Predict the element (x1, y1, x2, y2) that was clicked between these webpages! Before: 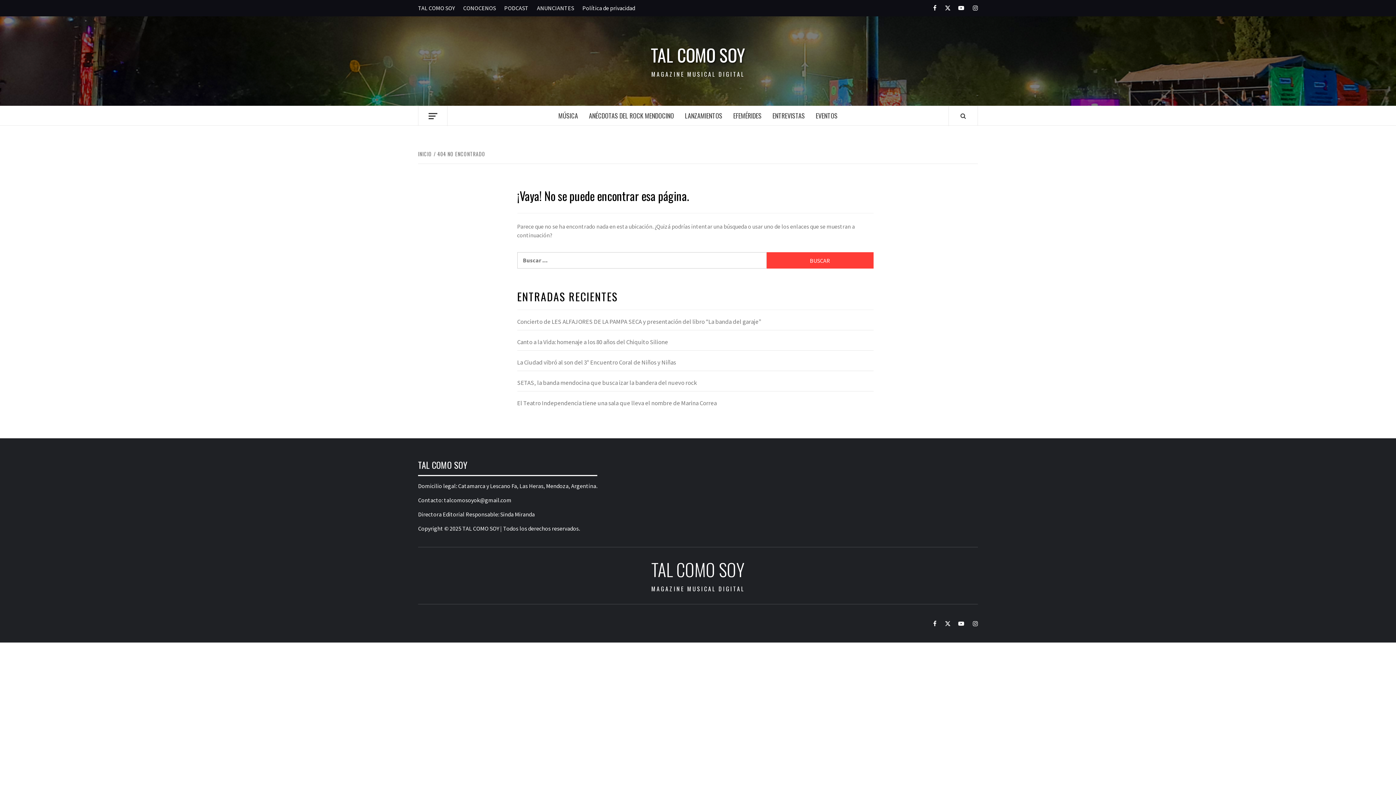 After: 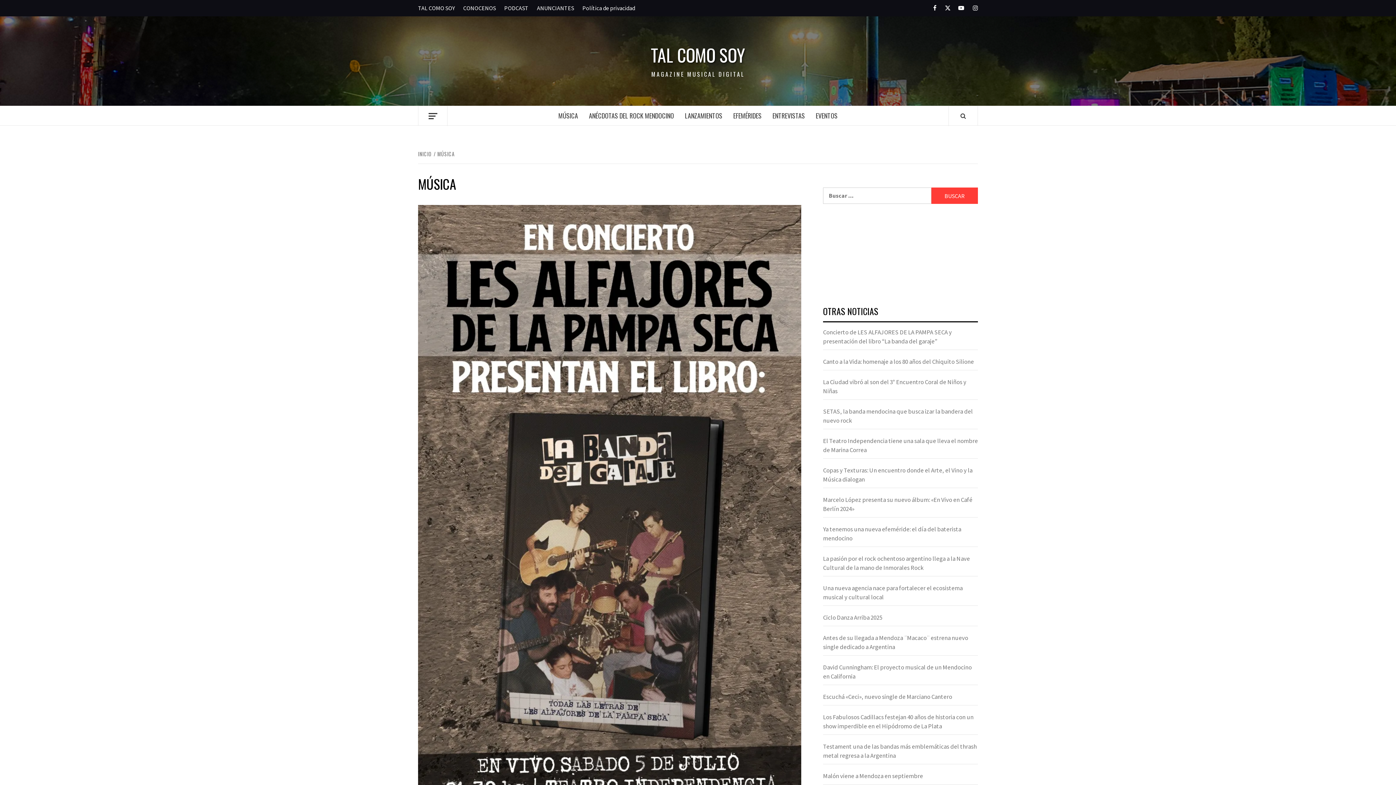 Action: label: MÚSICA bbox: (553, 106, 583, 125)